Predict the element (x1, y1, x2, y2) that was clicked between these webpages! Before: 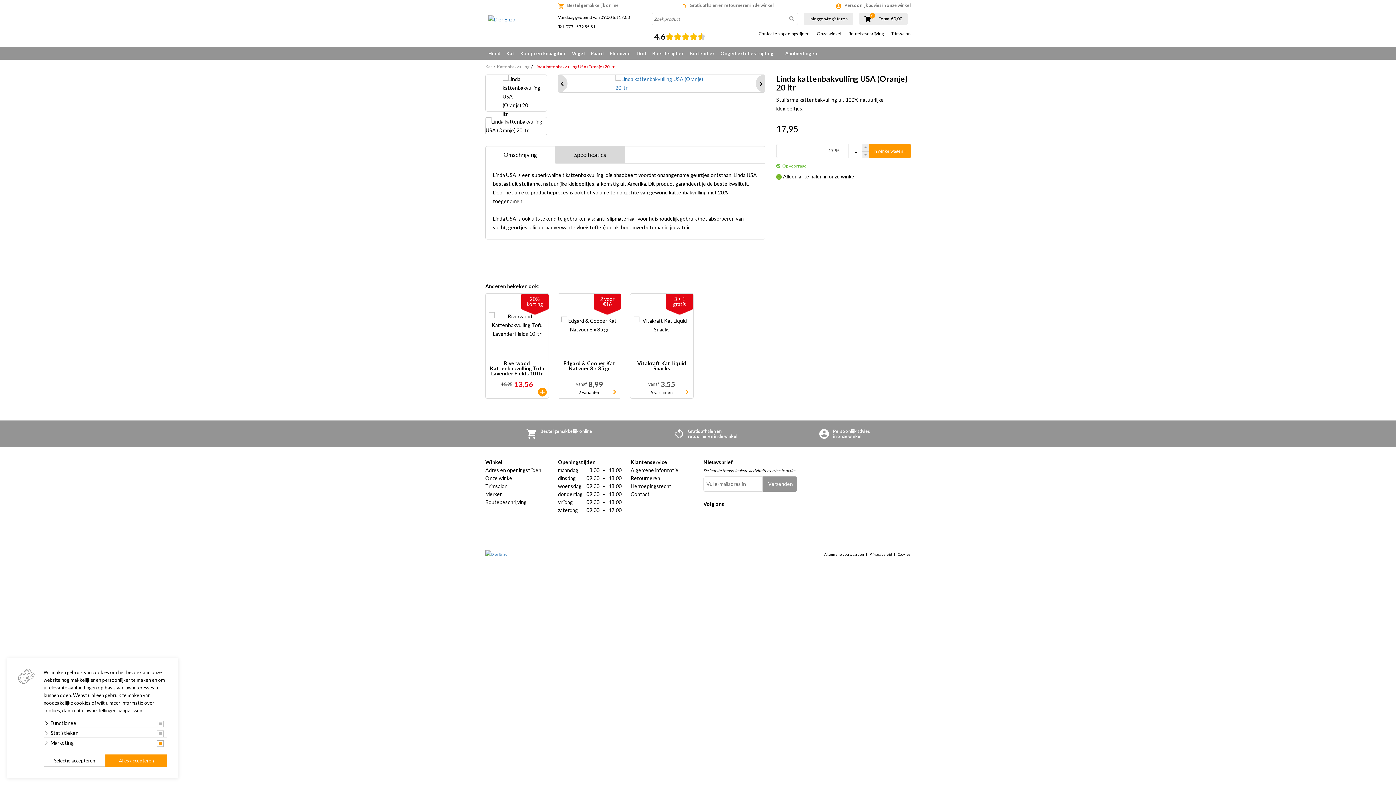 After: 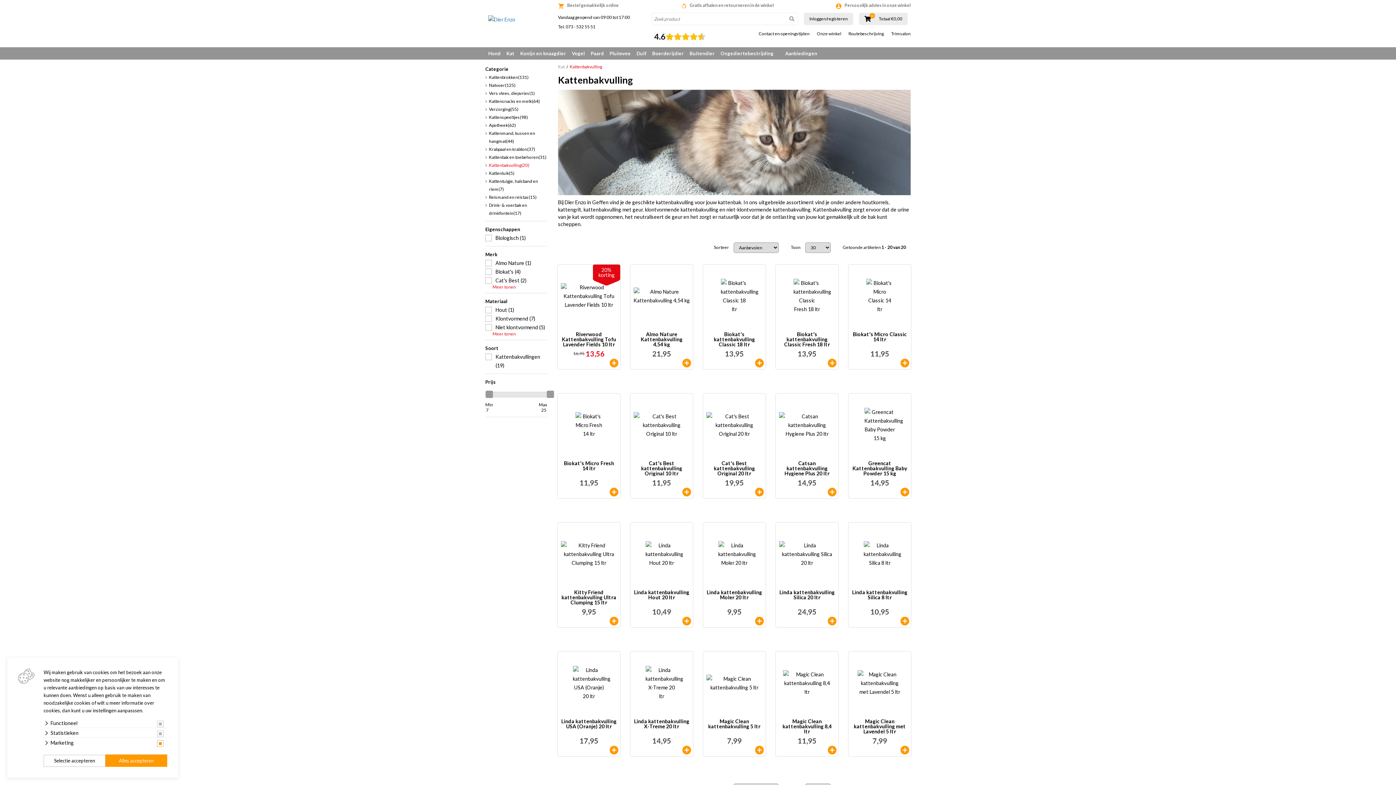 Action: label: Kattenbakvulling bbox: (497, 64, 529, 69)